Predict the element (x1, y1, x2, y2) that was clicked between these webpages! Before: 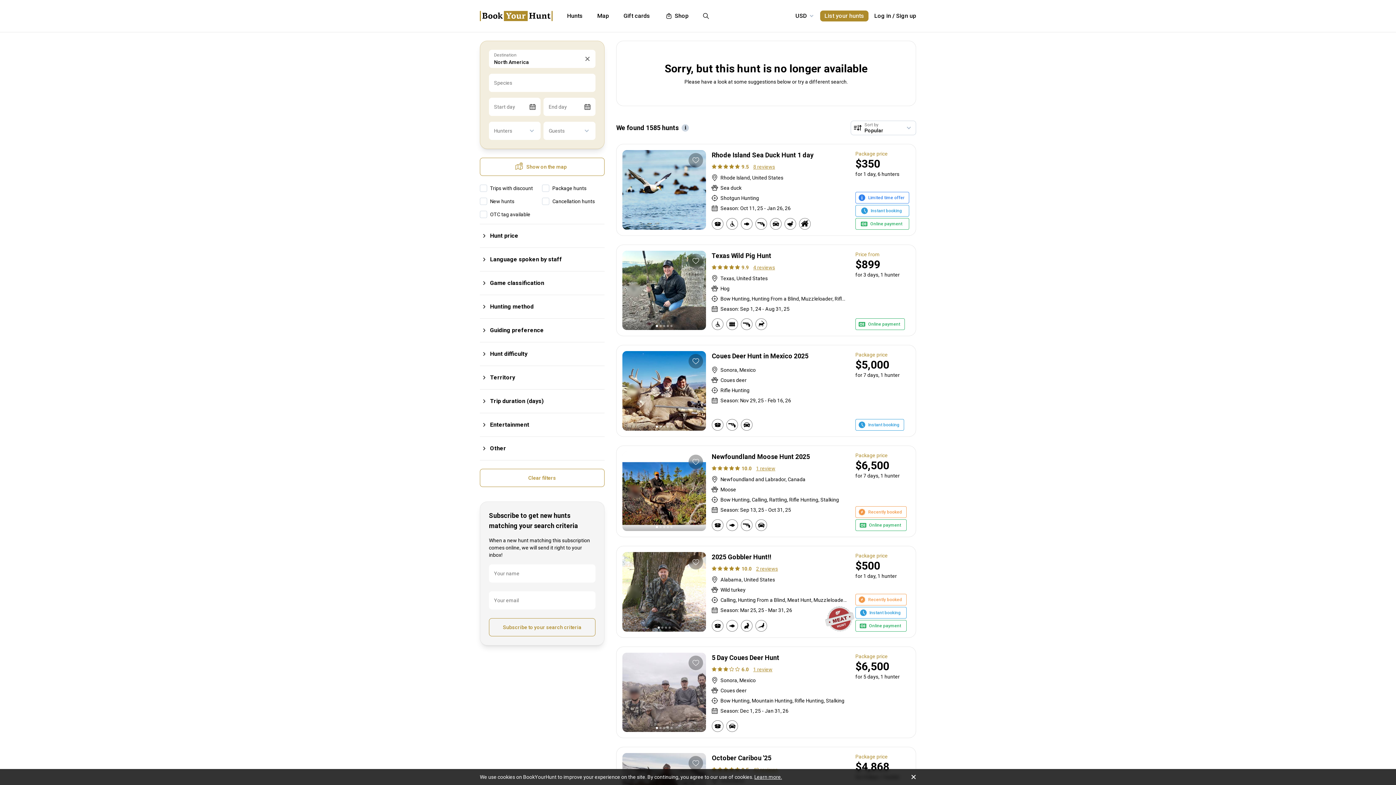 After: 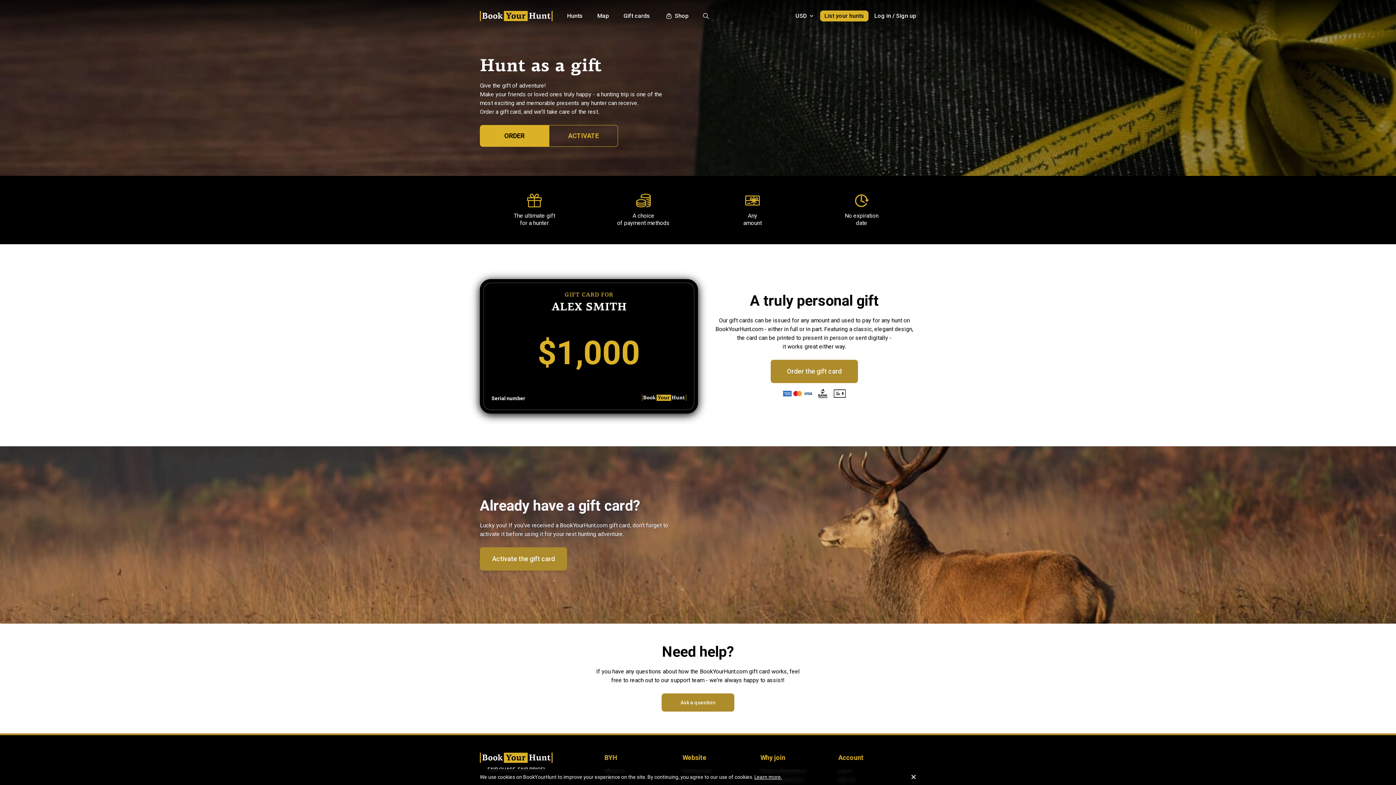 Action: bbox: (760, 715, 782, 722) label: Gift cards